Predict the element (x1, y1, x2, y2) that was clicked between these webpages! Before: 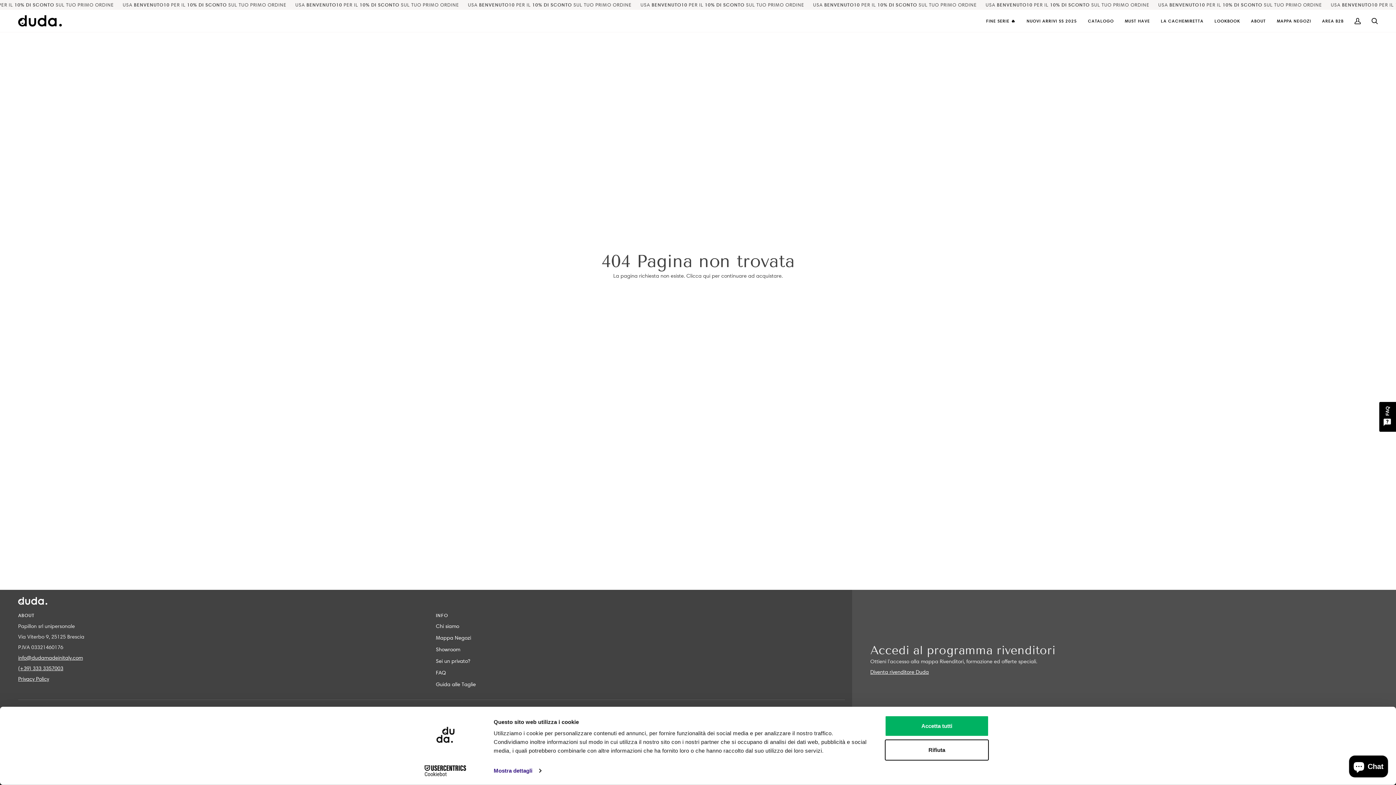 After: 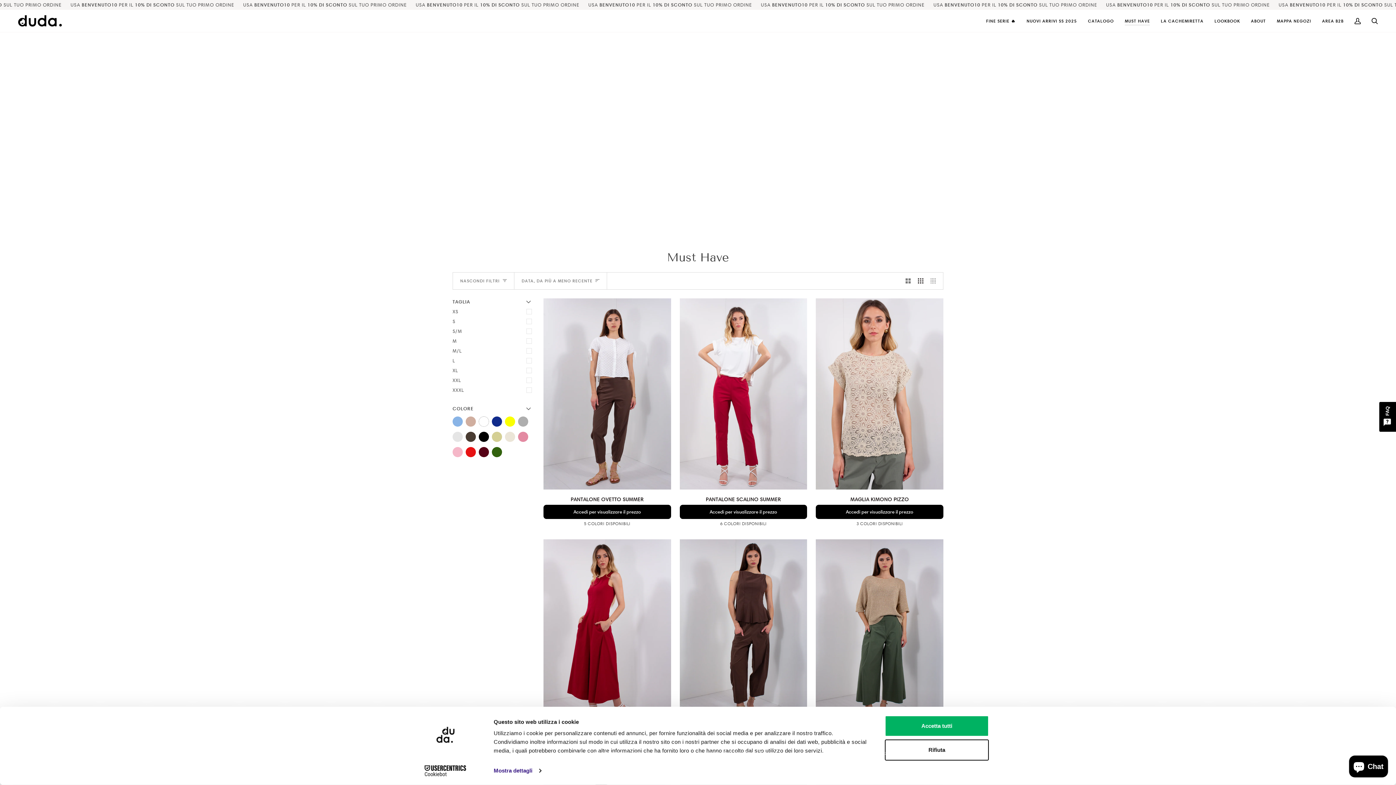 Action: label: MUST HAVE bbox: (1119, 9, 1155, 32)